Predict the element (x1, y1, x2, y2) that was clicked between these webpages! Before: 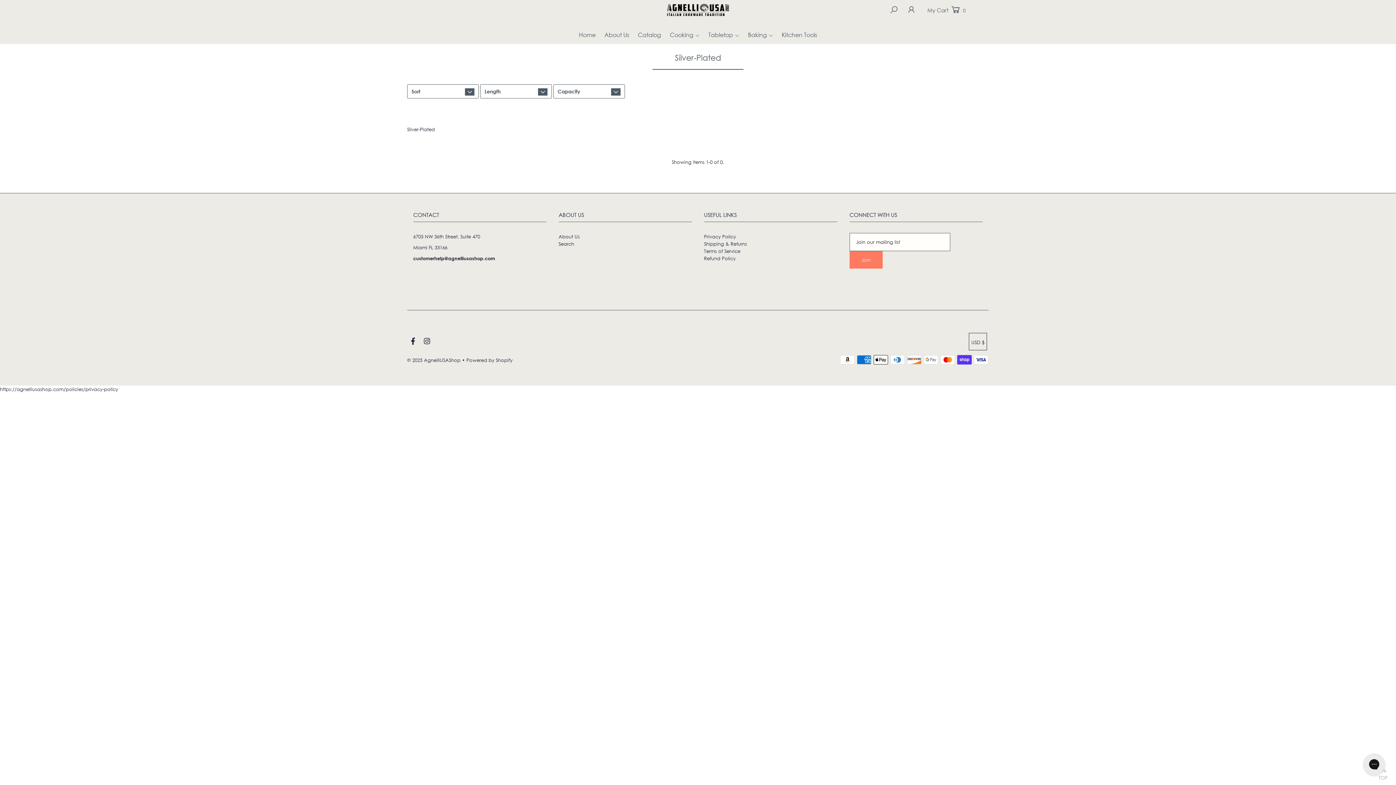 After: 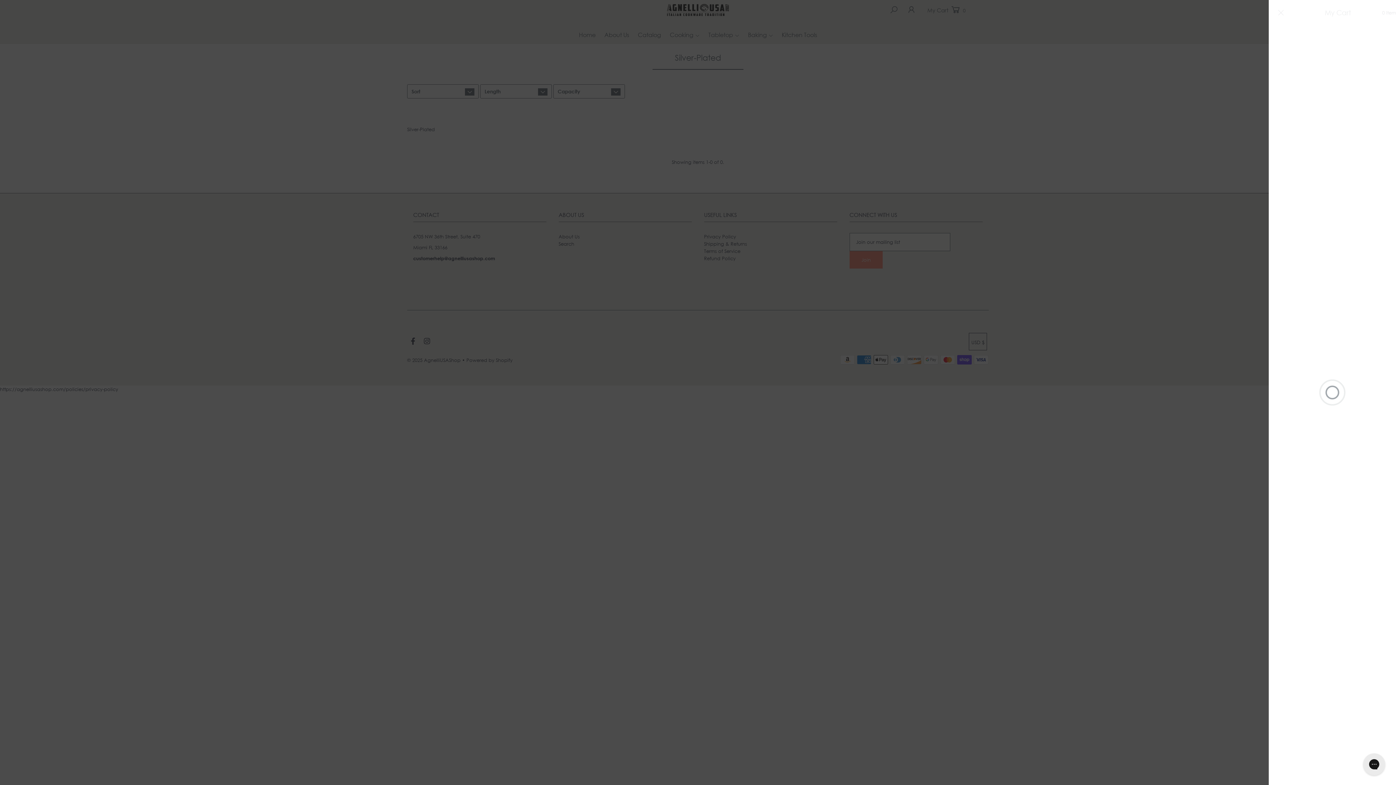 Action: label: Open cart bbox: (925, 0, 967, 18)